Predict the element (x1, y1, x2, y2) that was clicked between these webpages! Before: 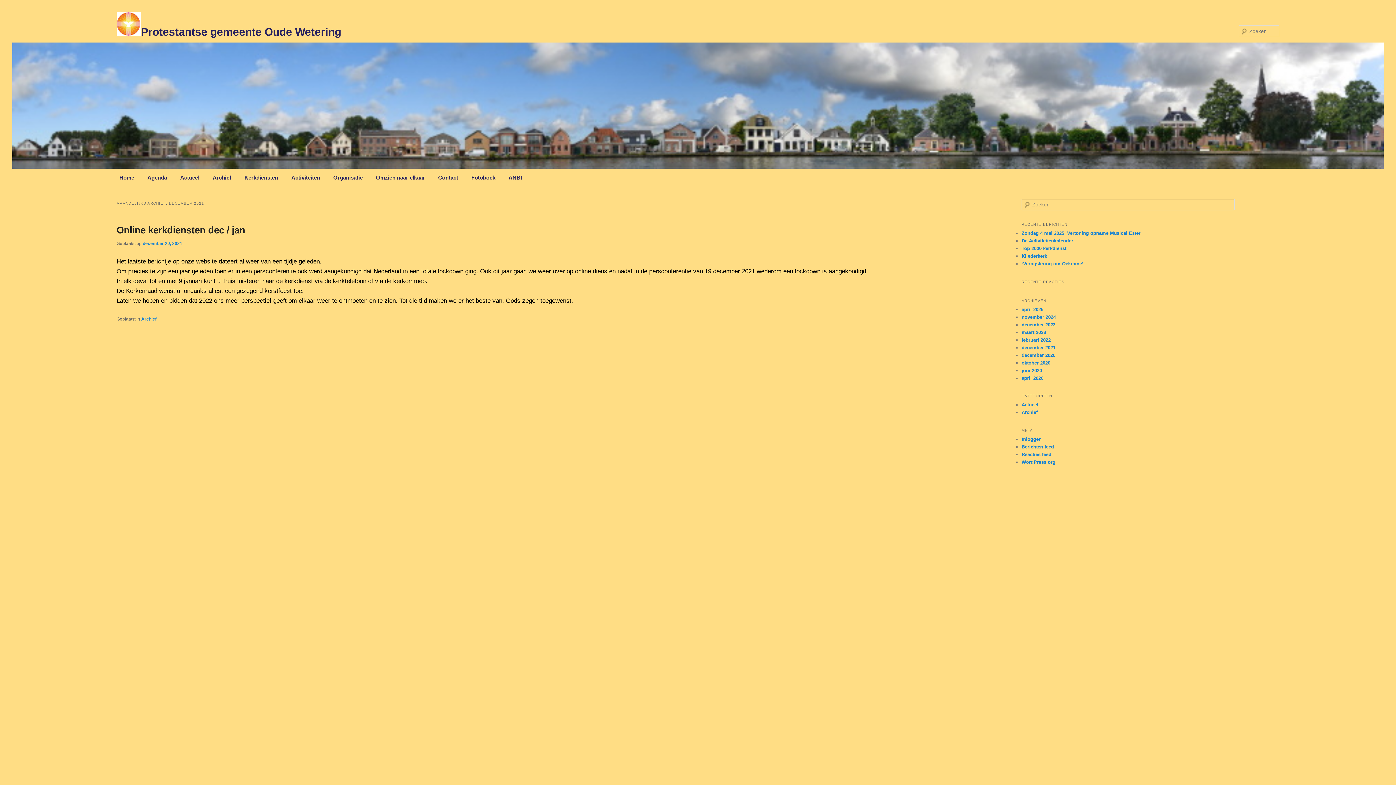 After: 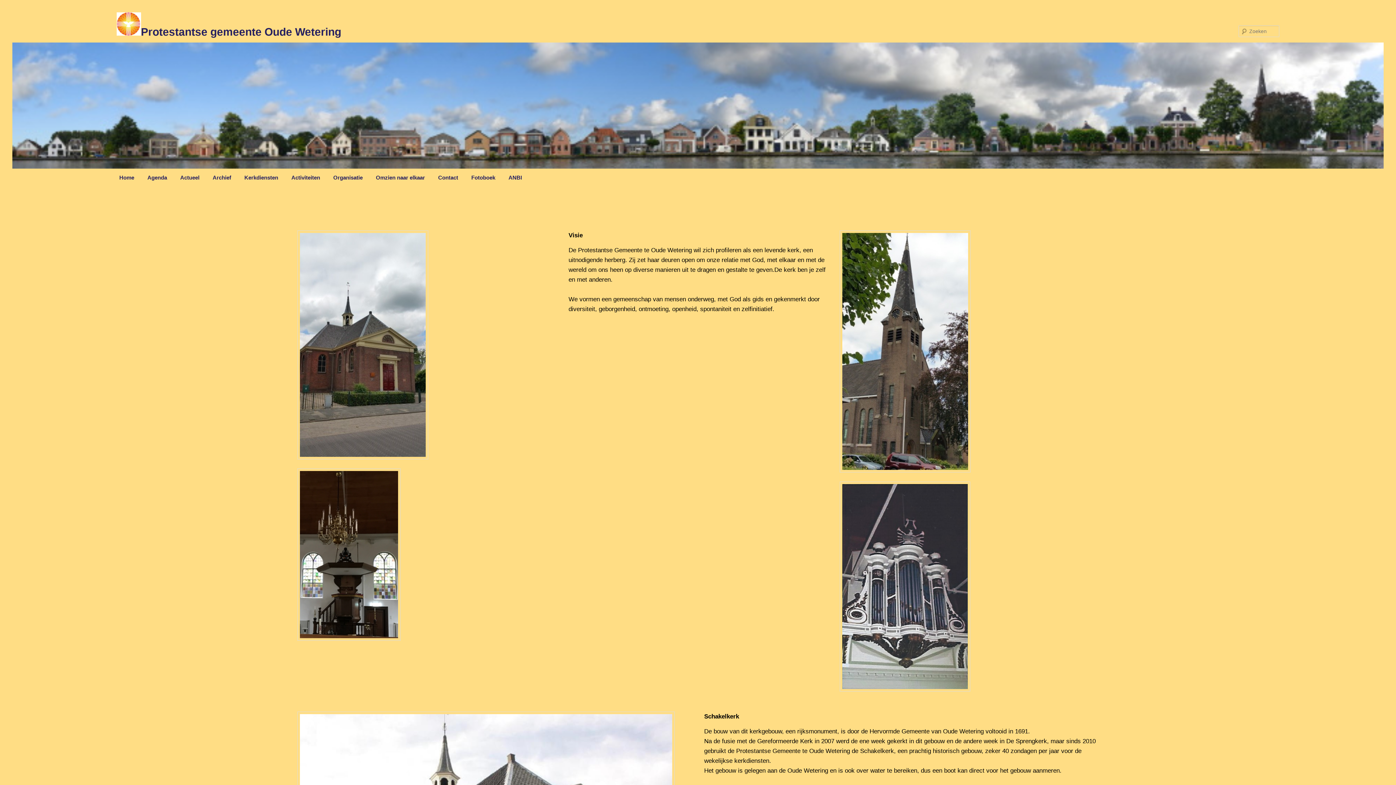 Action: bbox: (116, 25, 341, 37) label: Protestantse gemeente Oude Wetering